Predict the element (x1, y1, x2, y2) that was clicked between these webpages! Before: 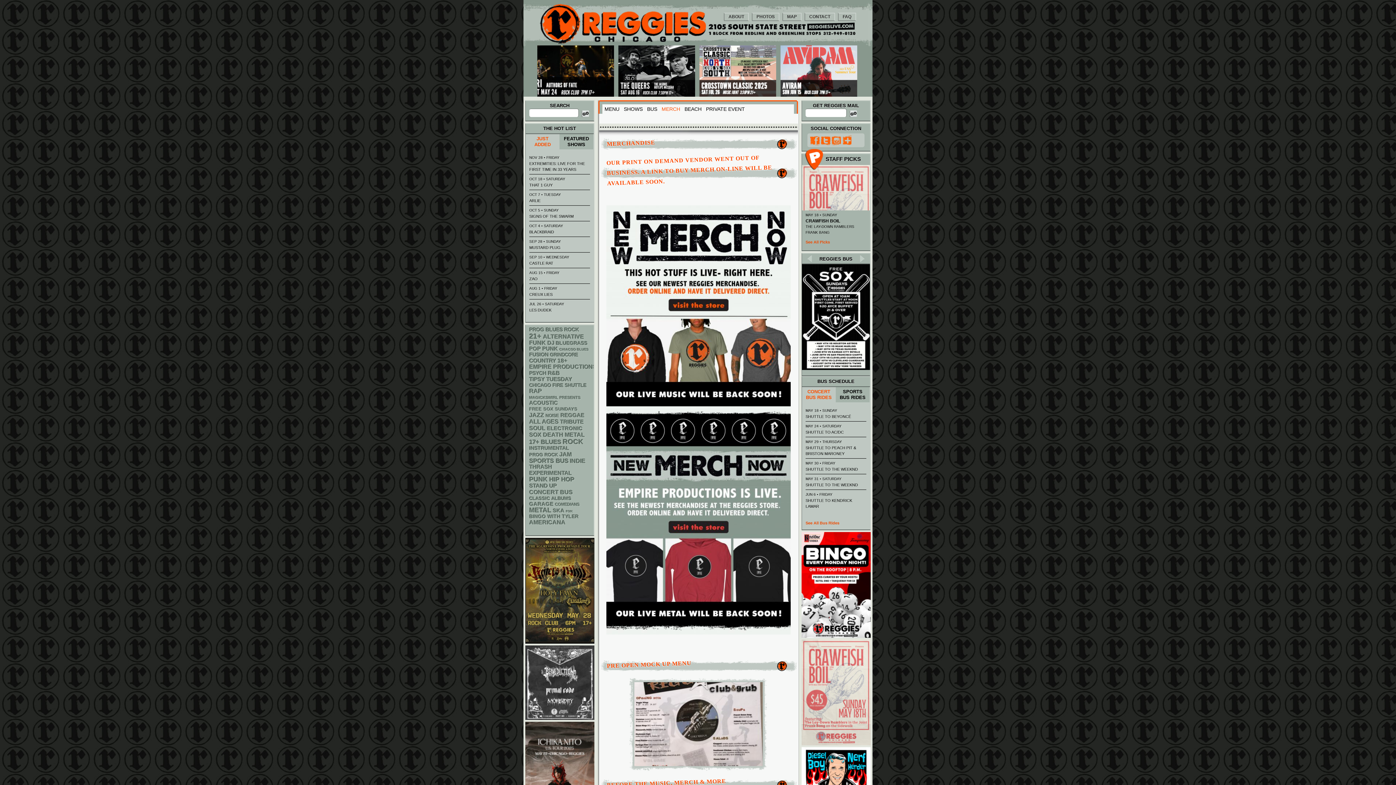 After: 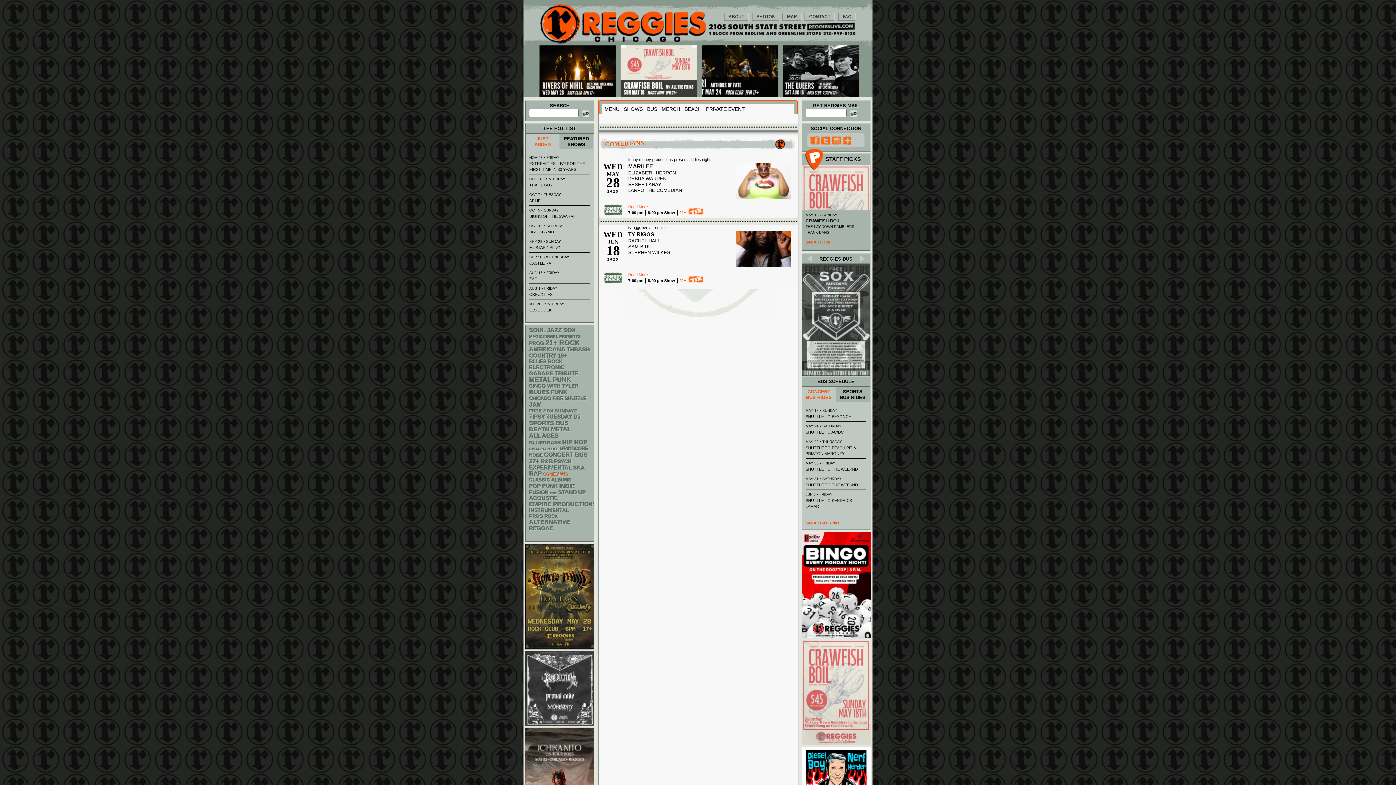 Action: bbox: (555, 502, 579, 506) label: Comedians ()